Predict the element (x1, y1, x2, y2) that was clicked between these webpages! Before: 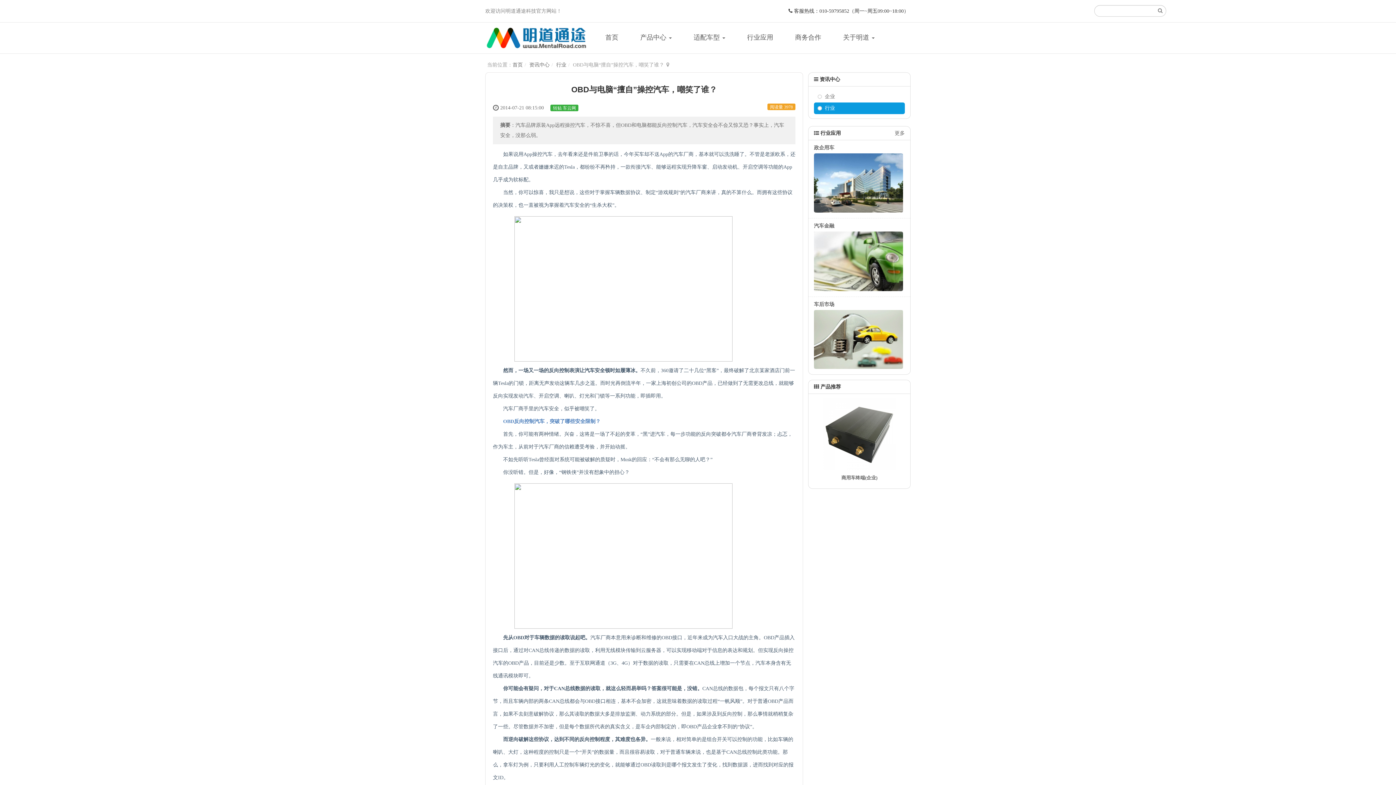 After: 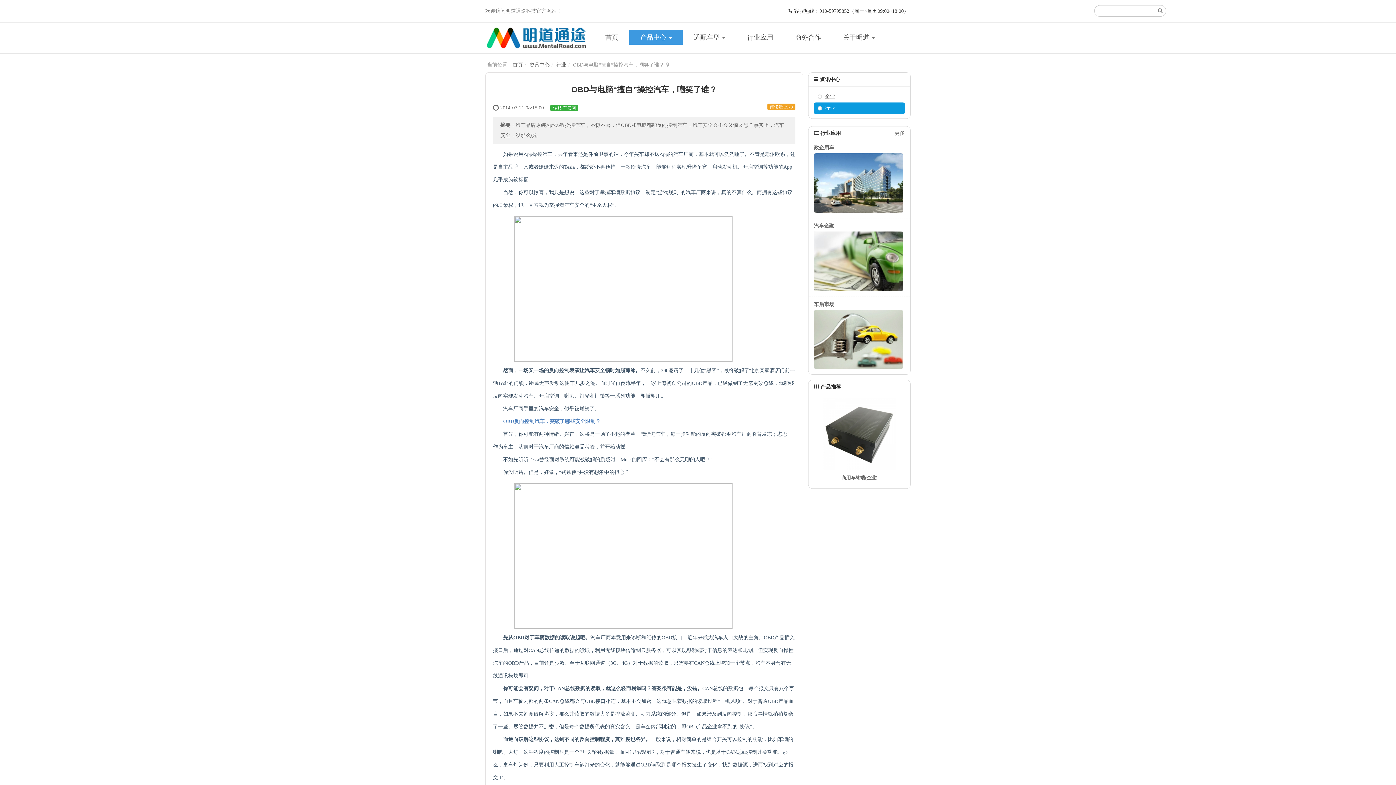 Action: bbox: (629, 30, 682, 44) label: 产品中心 